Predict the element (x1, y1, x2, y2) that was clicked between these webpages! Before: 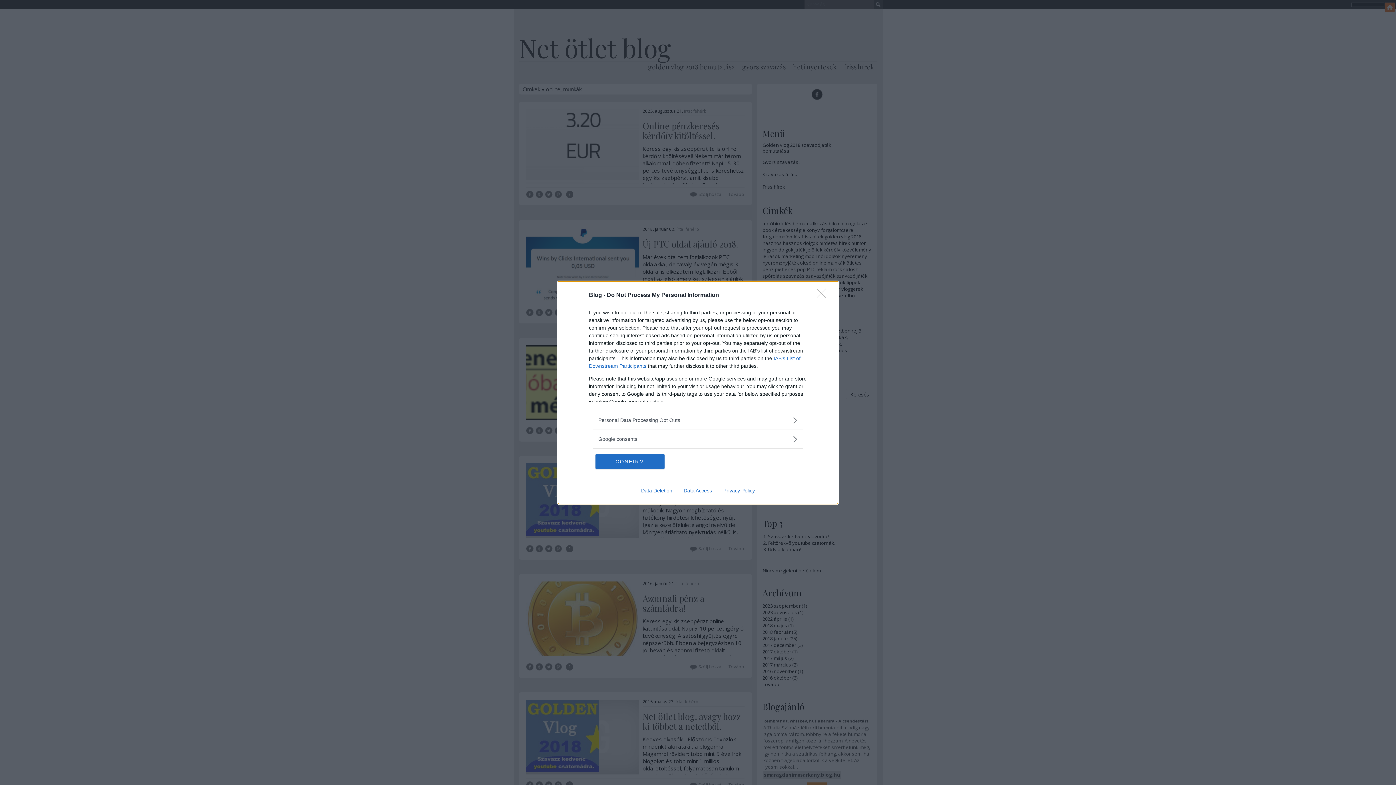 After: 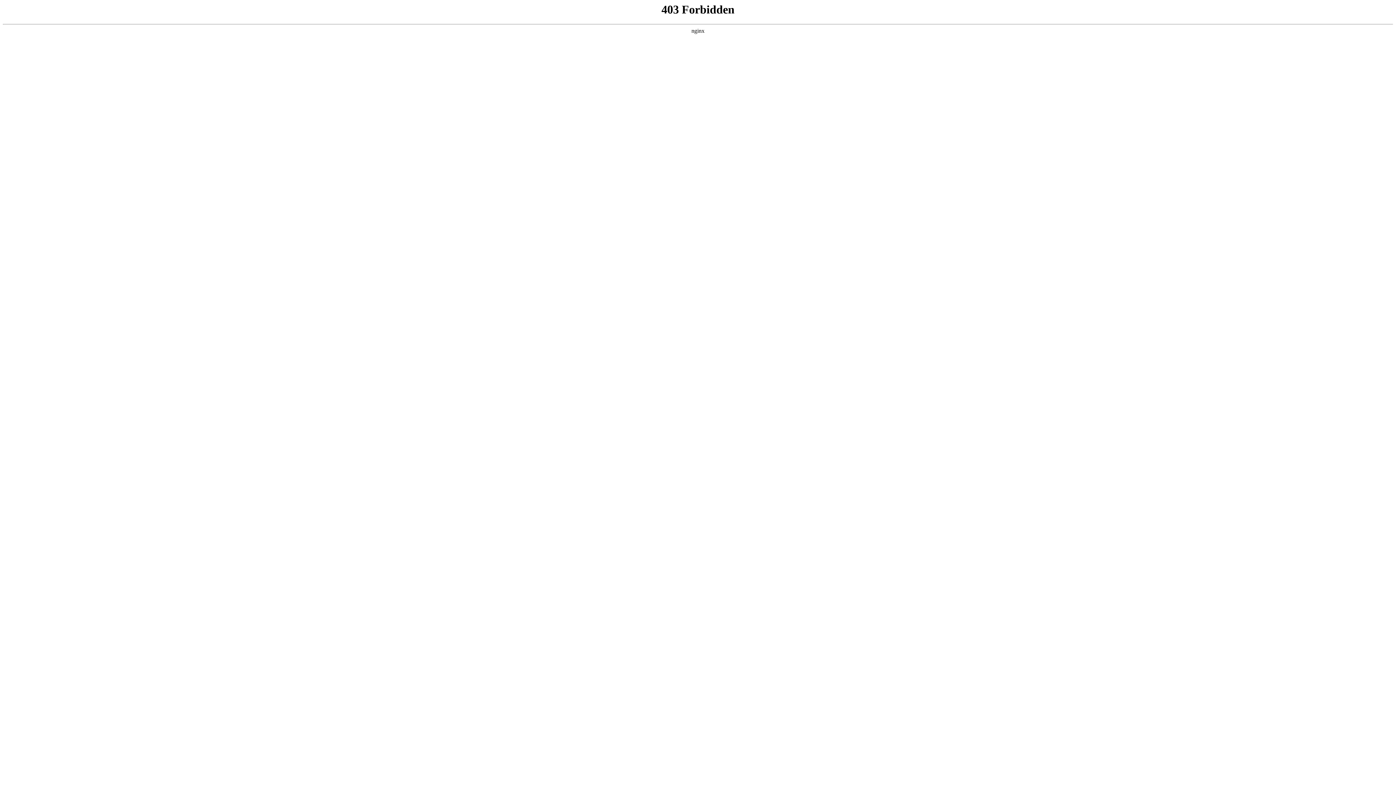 Action: label: Data Access bbox: (678, 487, 717, 493)